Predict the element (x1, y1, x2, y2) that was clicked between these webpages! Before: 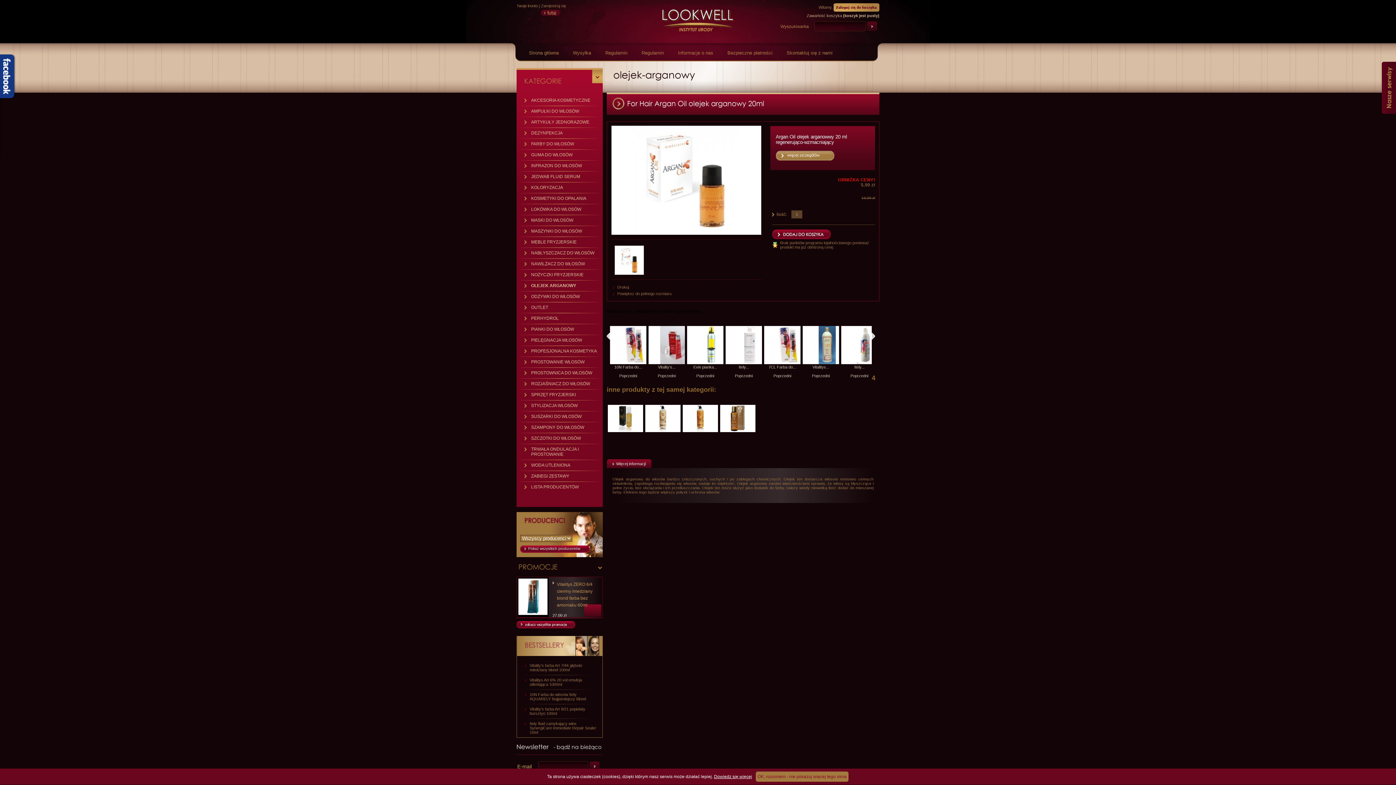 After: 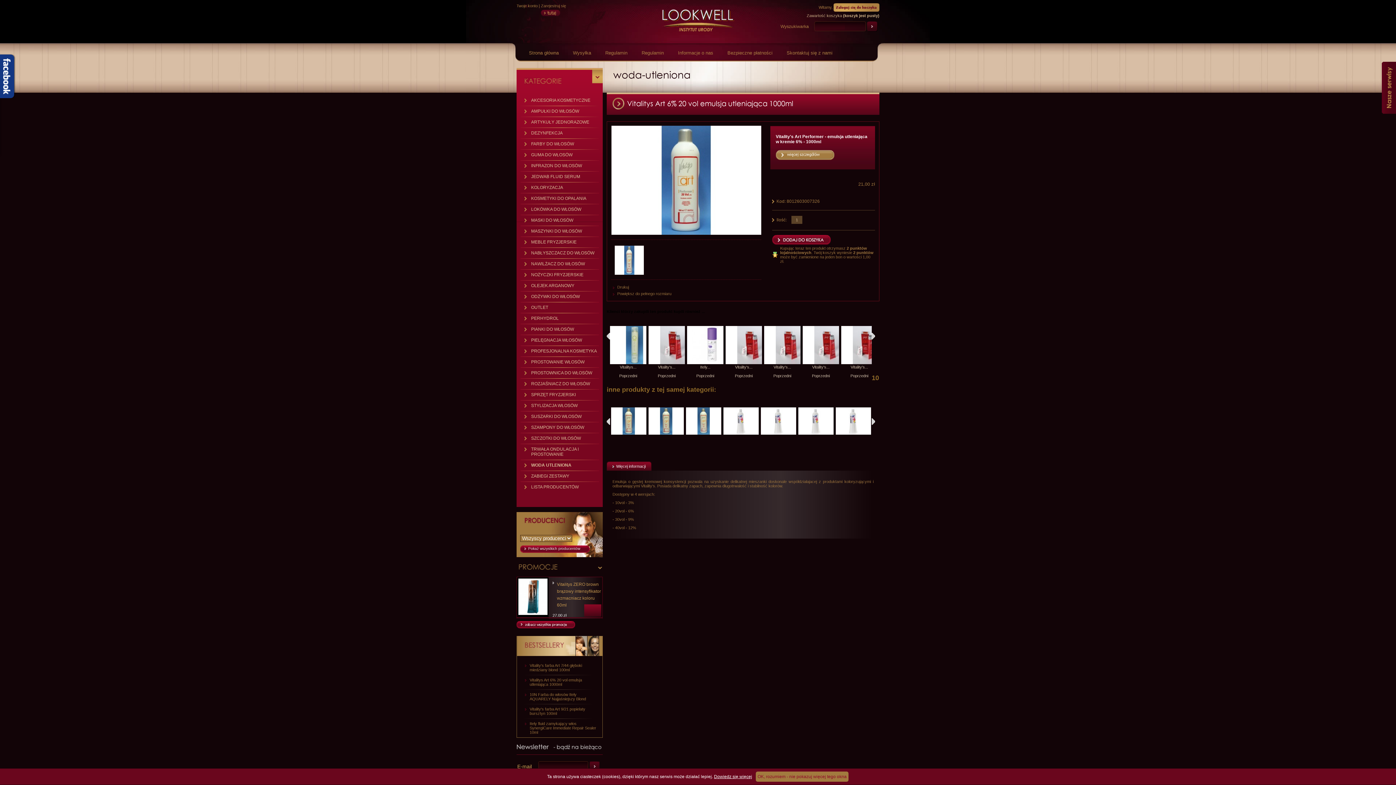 Action: label: Vitalitys Art 6% 20 vol emulsja utleniająca 1000ml bbox: (517, 678, 601, 686)